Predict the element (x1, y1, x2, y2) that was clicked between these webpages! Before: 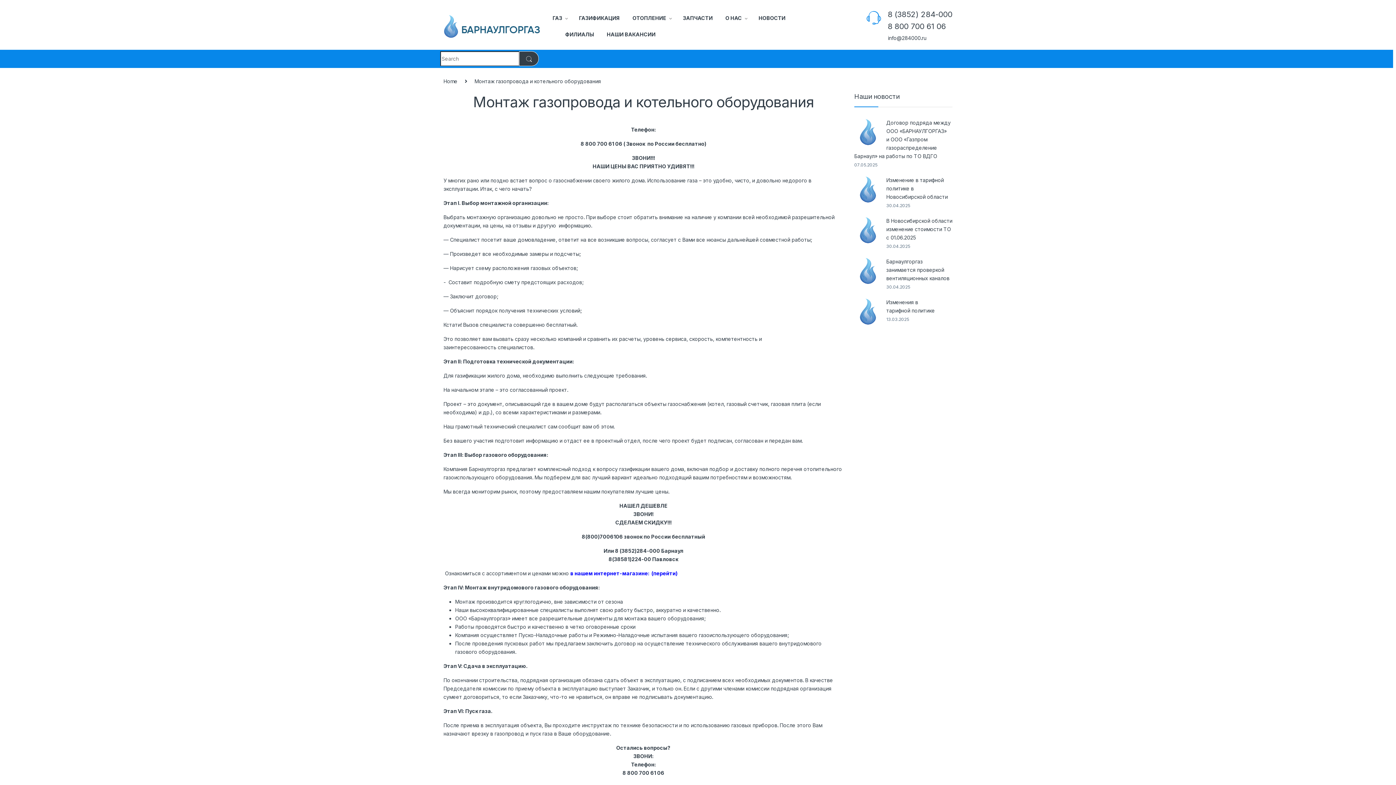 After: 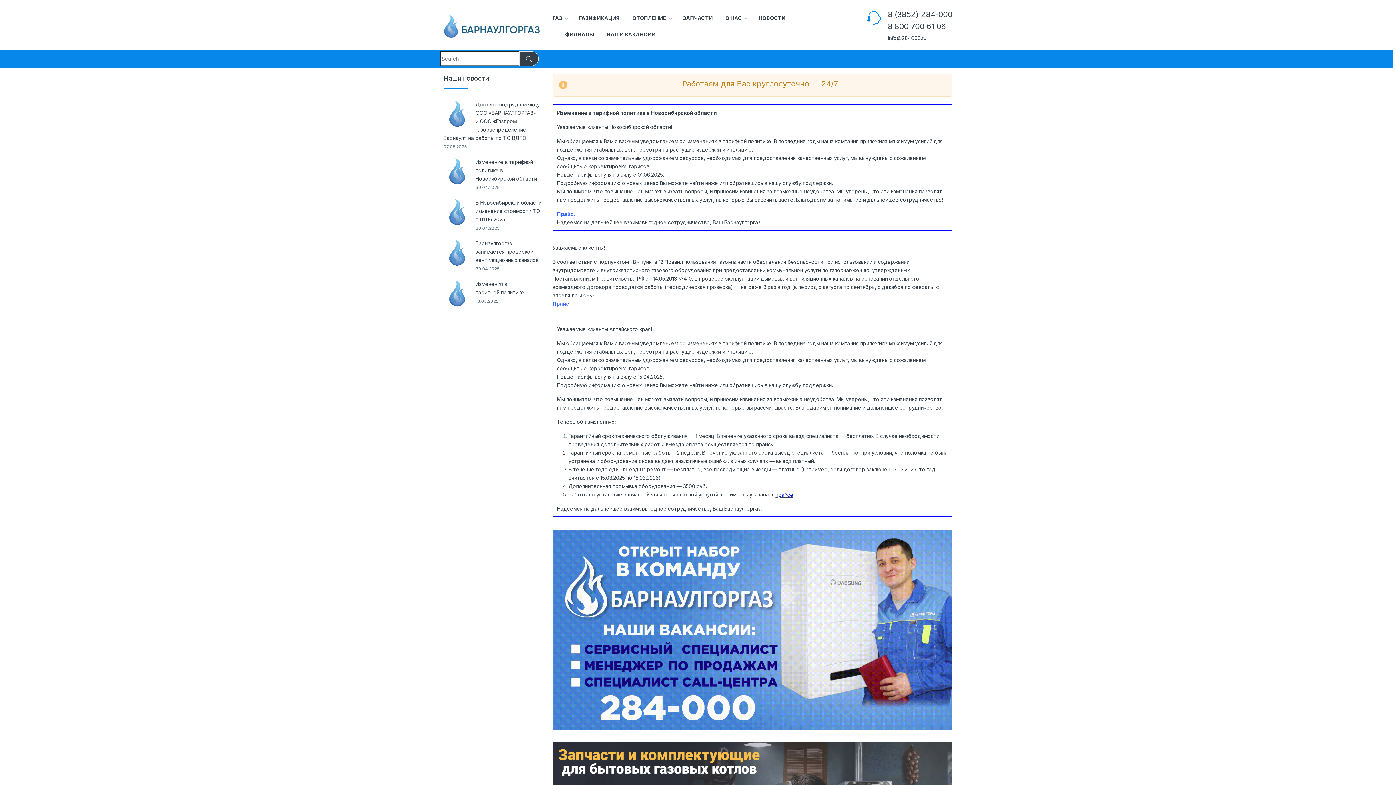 Action: bbox: (443, 78, 457, 84) label: Home